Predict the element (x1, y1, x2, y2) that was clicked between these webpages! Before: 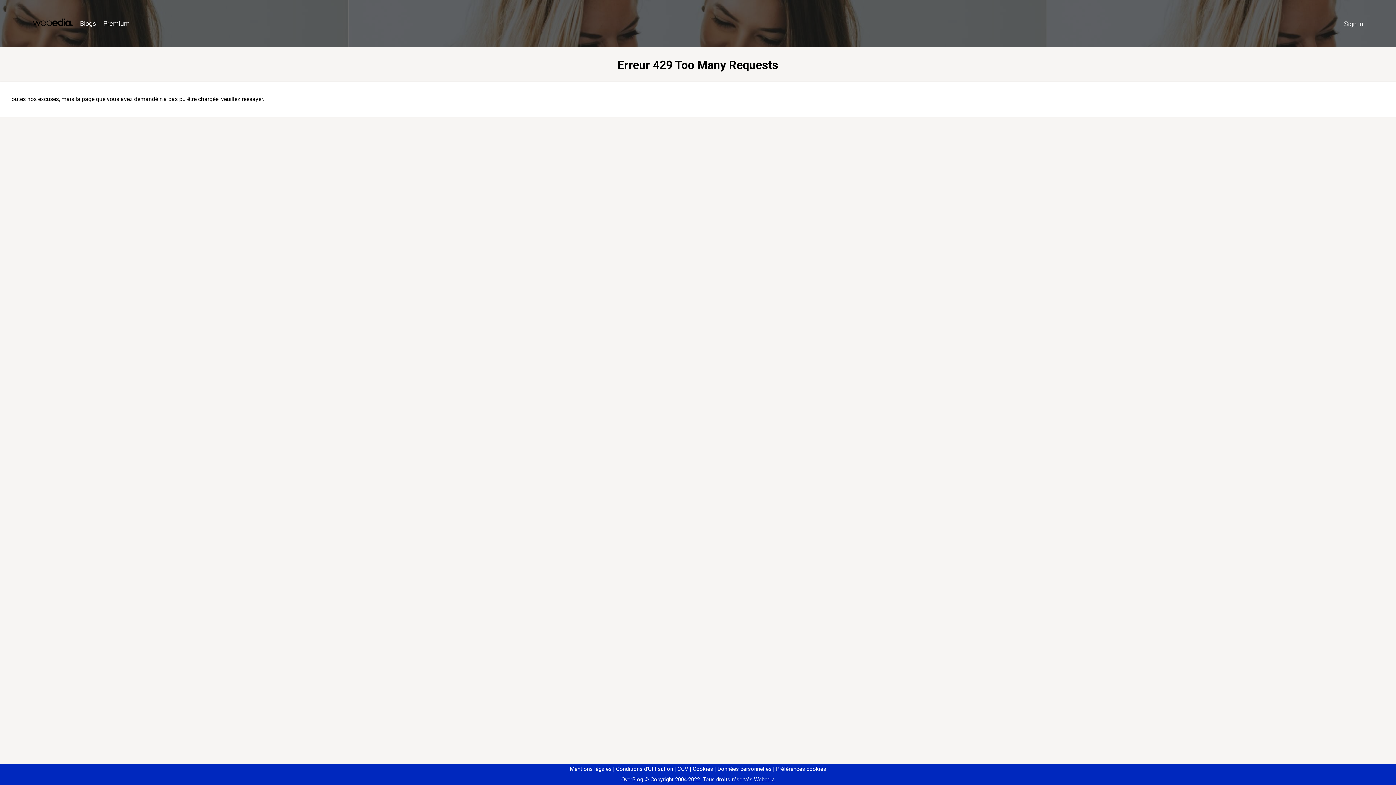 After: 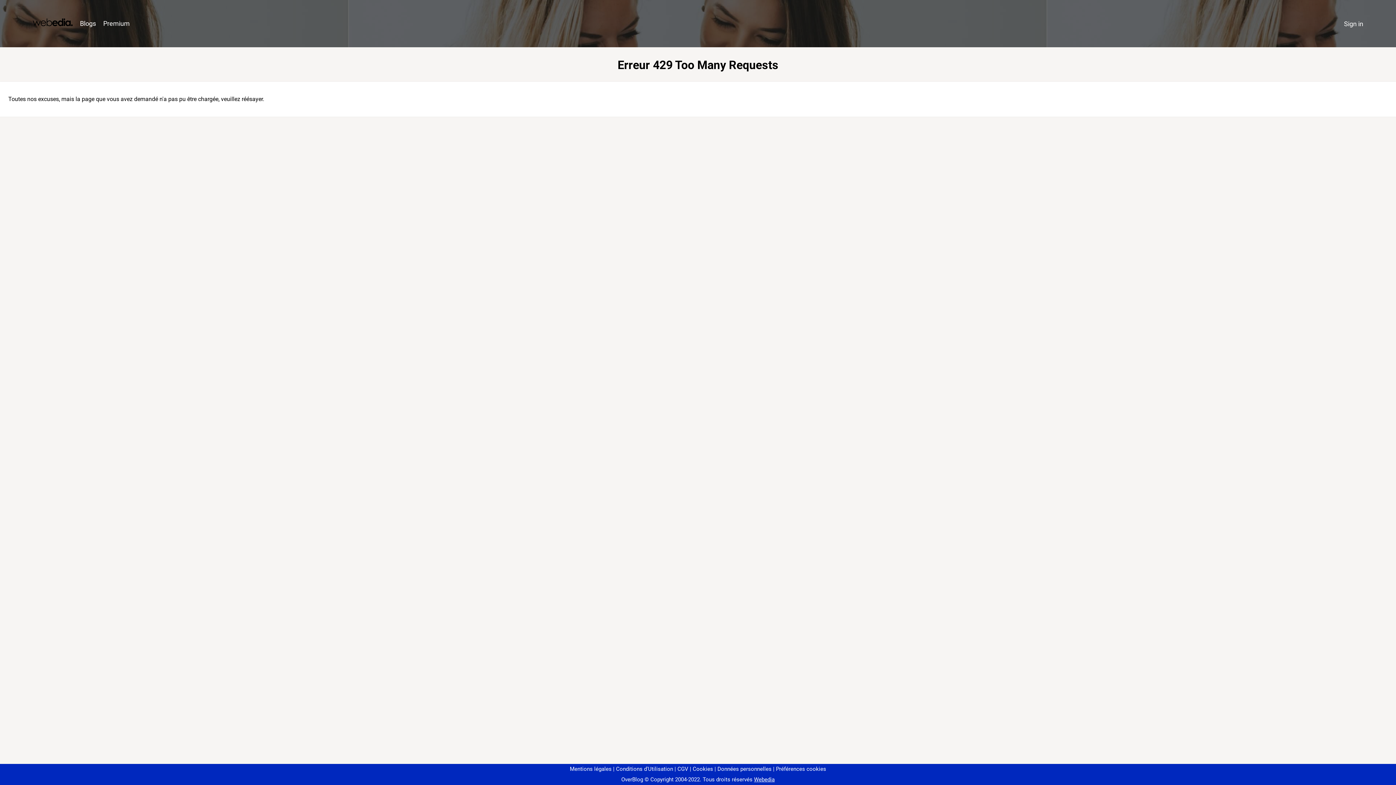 Action: bbox: (773, 766, 826, 772) label: Préférences cookies